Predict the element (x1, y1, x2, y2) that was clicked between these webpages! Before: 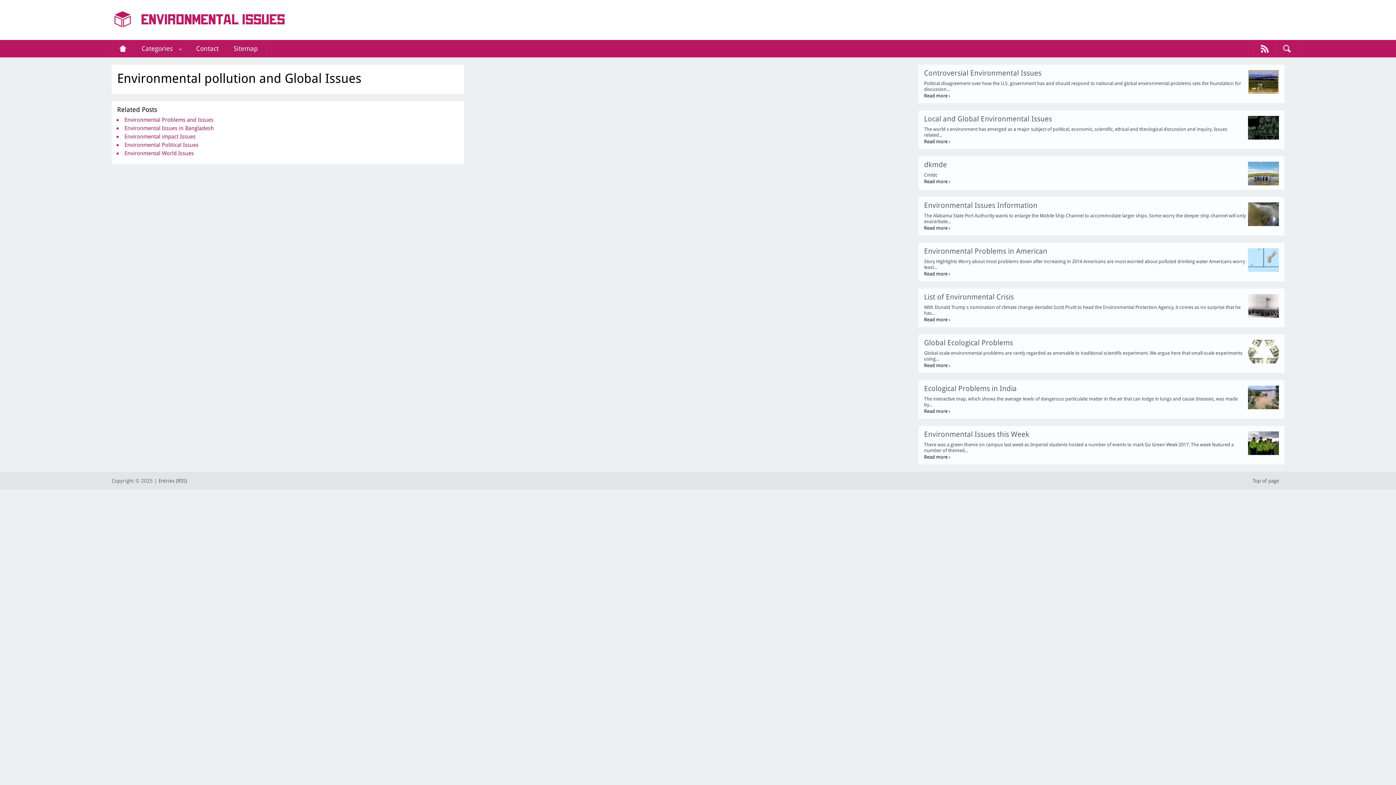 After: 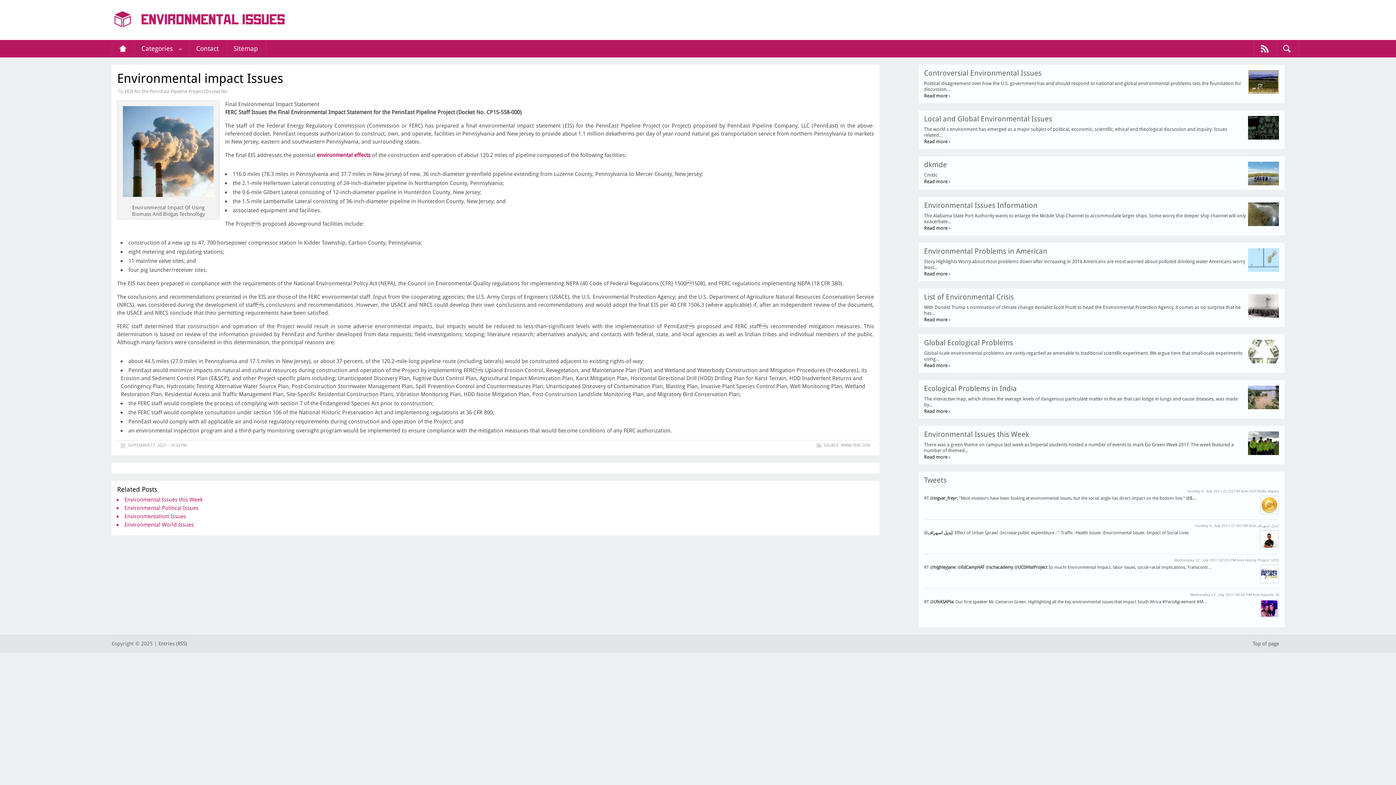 Action: label: Environmental impact Issues bbox: (122, 133, 458, 140)